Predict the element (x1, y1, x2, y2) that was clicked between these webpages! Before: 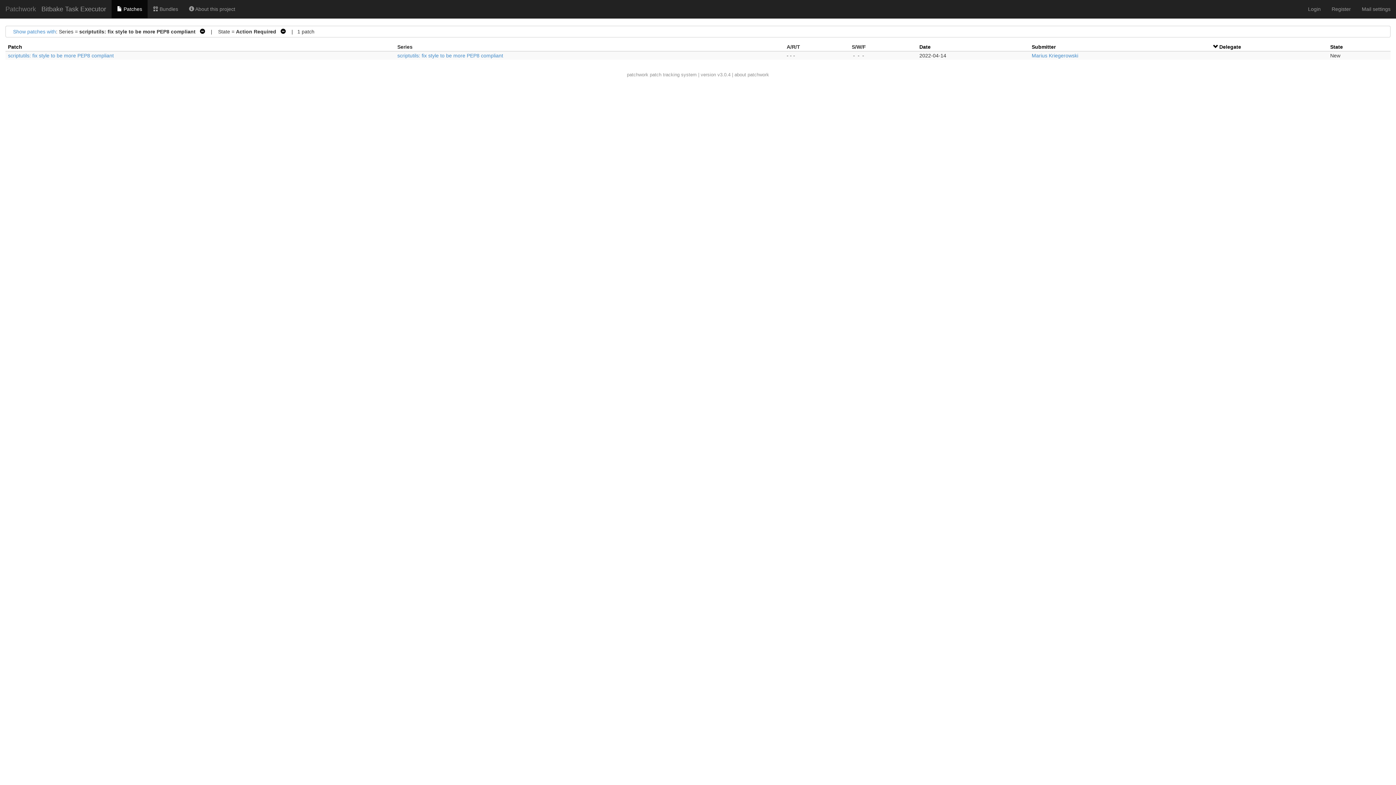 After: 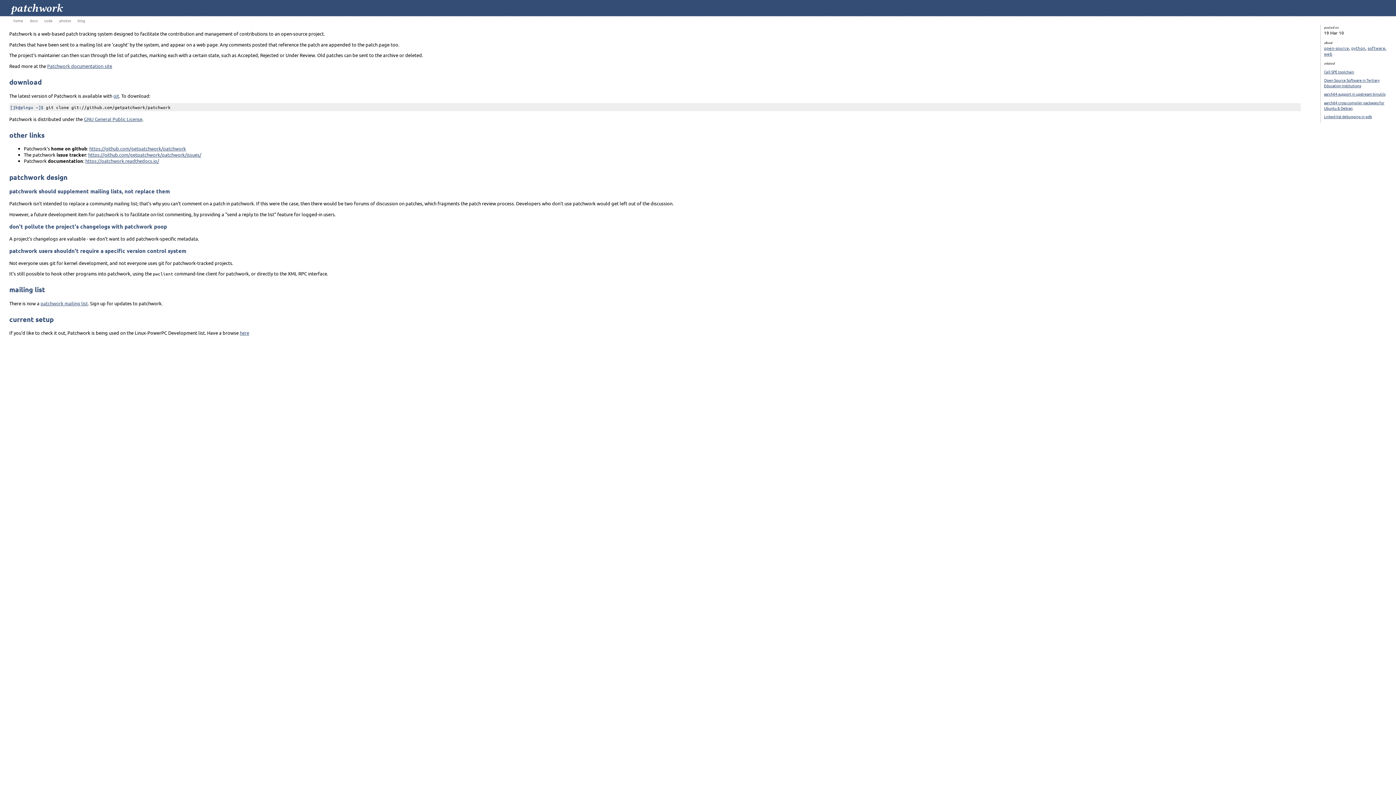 Action: label: patchwork bbox: (627, 72, 648, 77)